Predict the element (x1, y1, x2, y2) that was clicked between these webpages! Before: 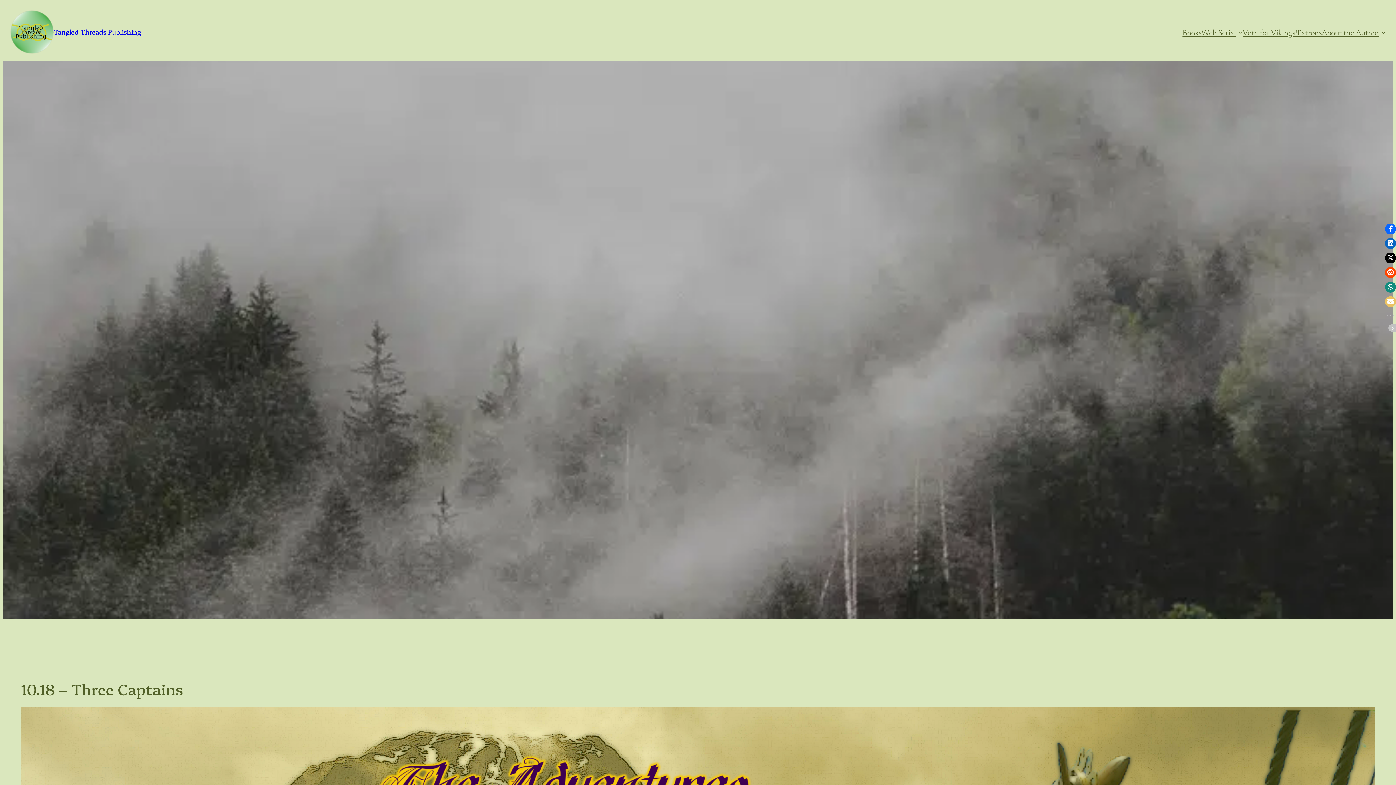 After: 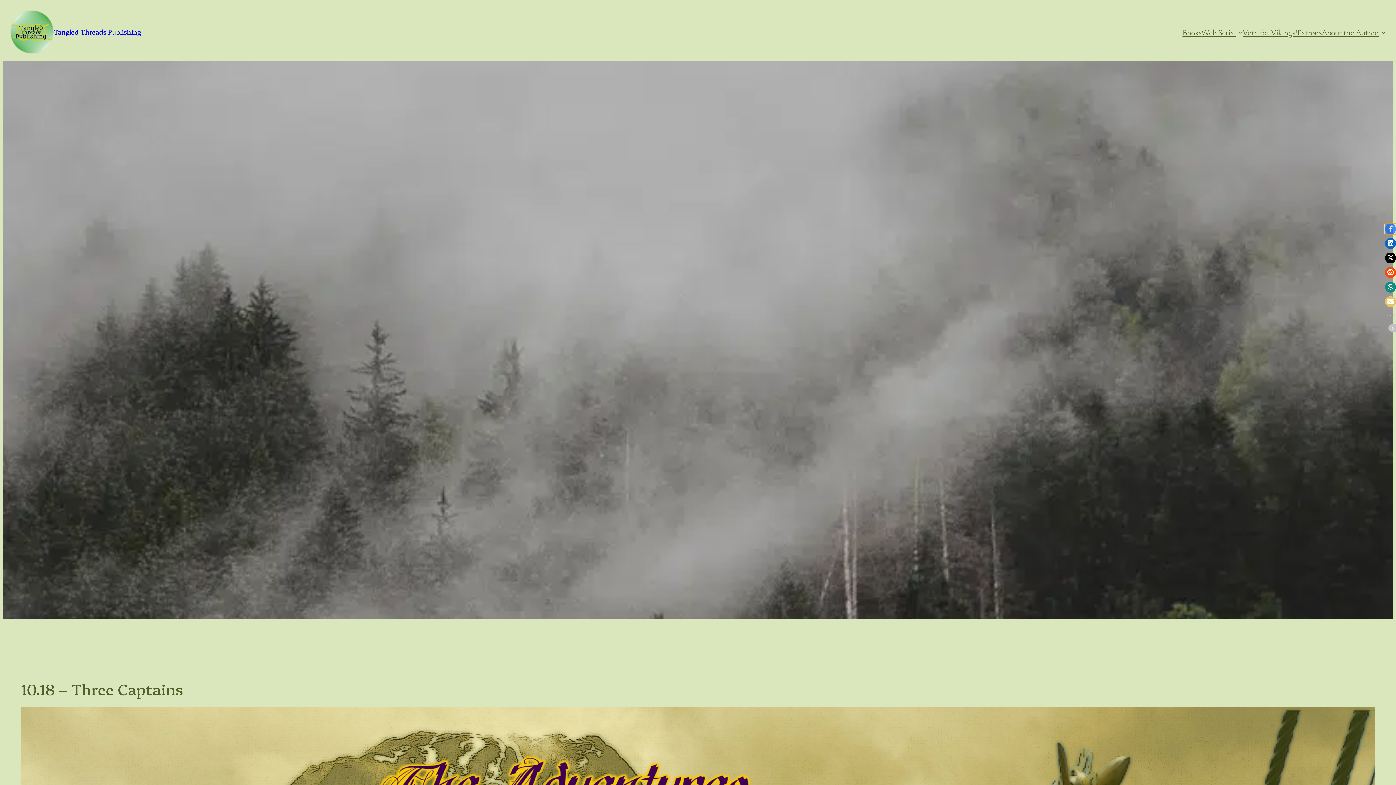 Action: bbox: (1385, 223, 1396, 234) label: Click to share on Facebook